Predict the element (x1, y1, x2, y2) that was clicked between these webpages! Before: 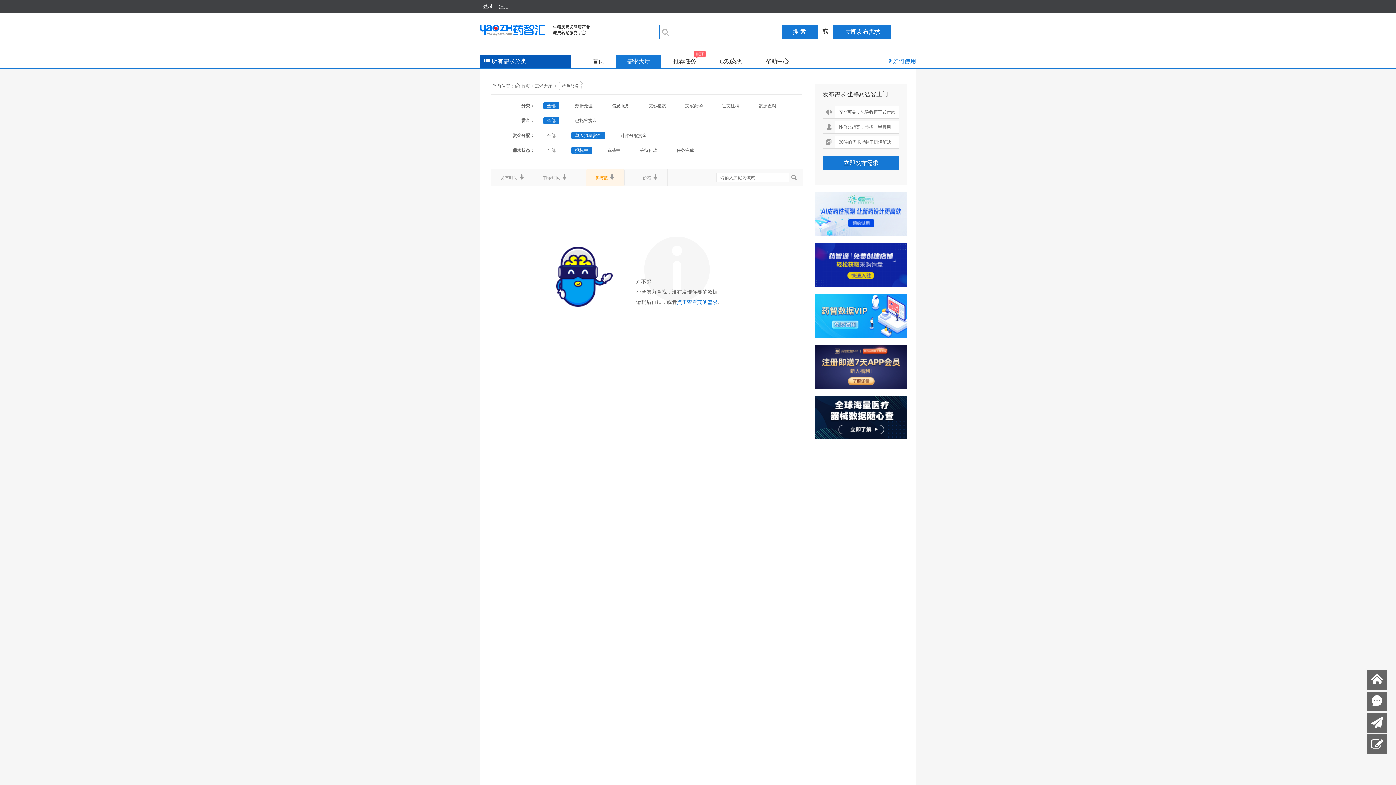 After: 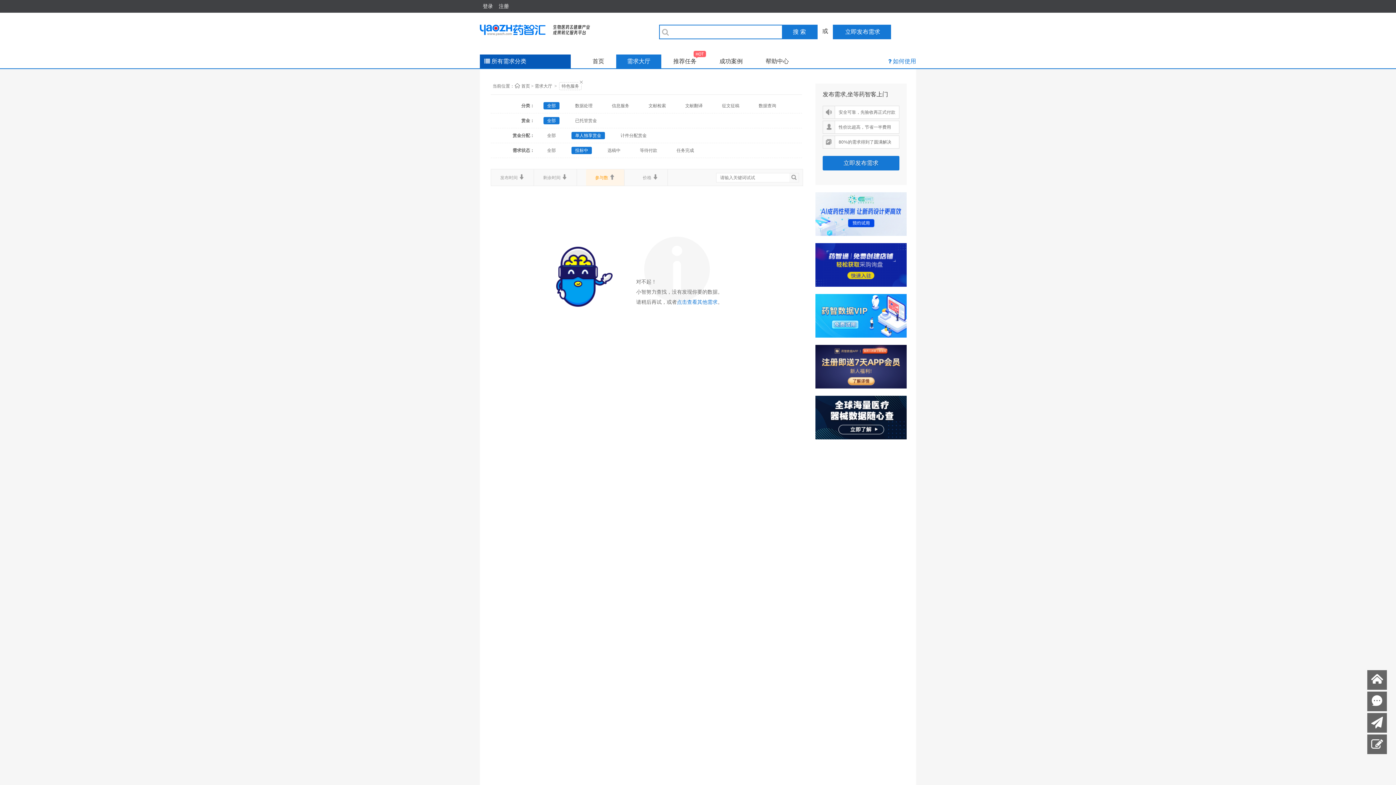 Action: label: 全部 bbox: (543, 117, 559, 124)